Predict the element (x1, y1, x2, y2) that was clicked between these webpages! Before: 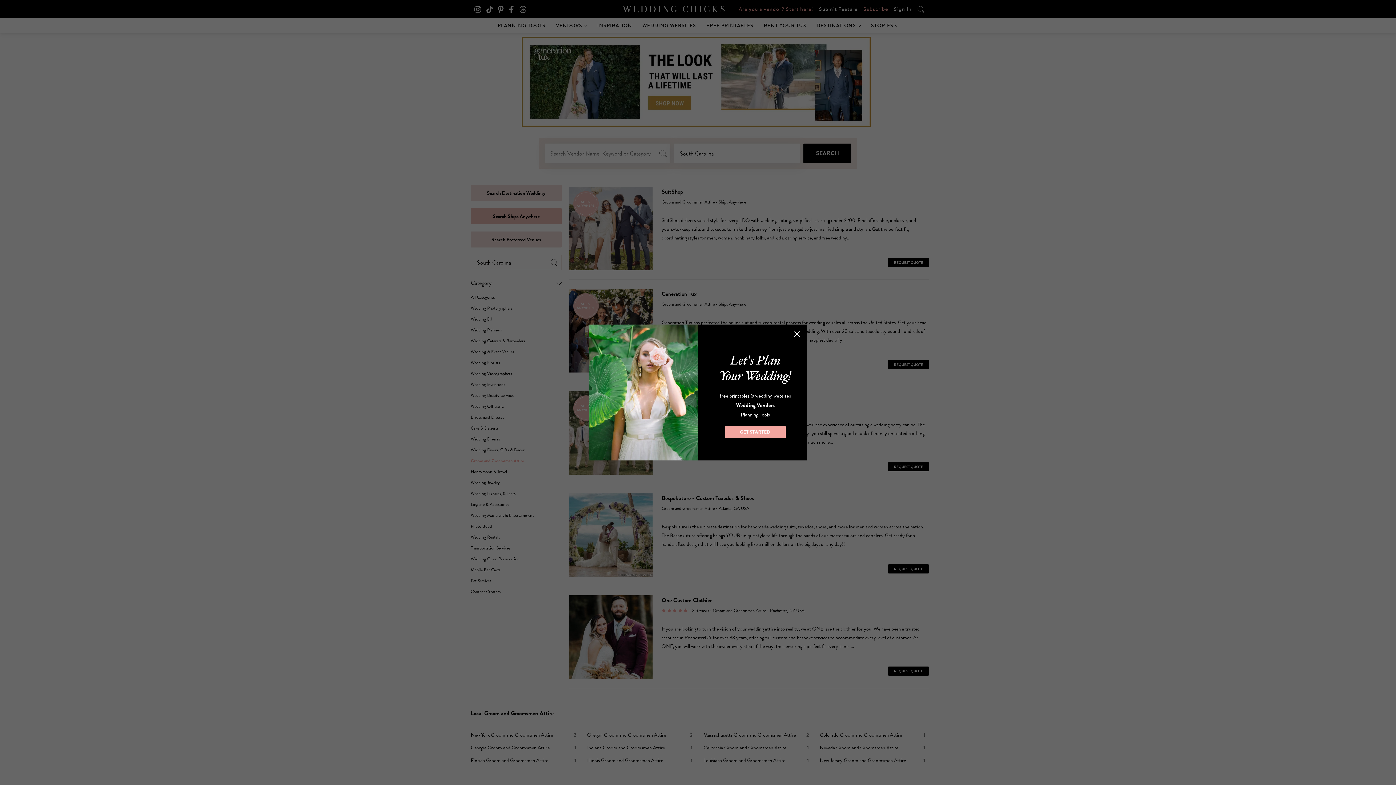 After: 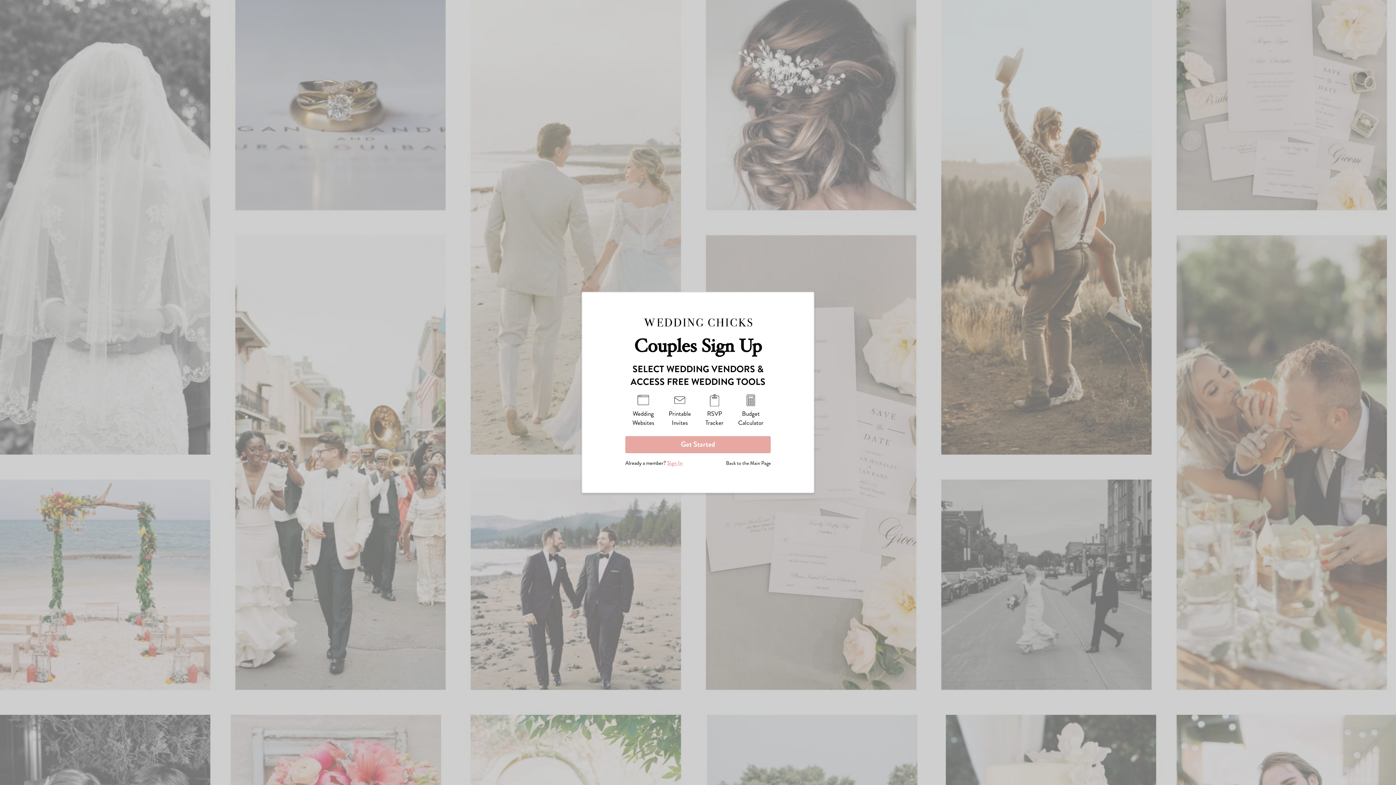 Action: bbox: (725, 426, 785, 438) label: GET STARTED